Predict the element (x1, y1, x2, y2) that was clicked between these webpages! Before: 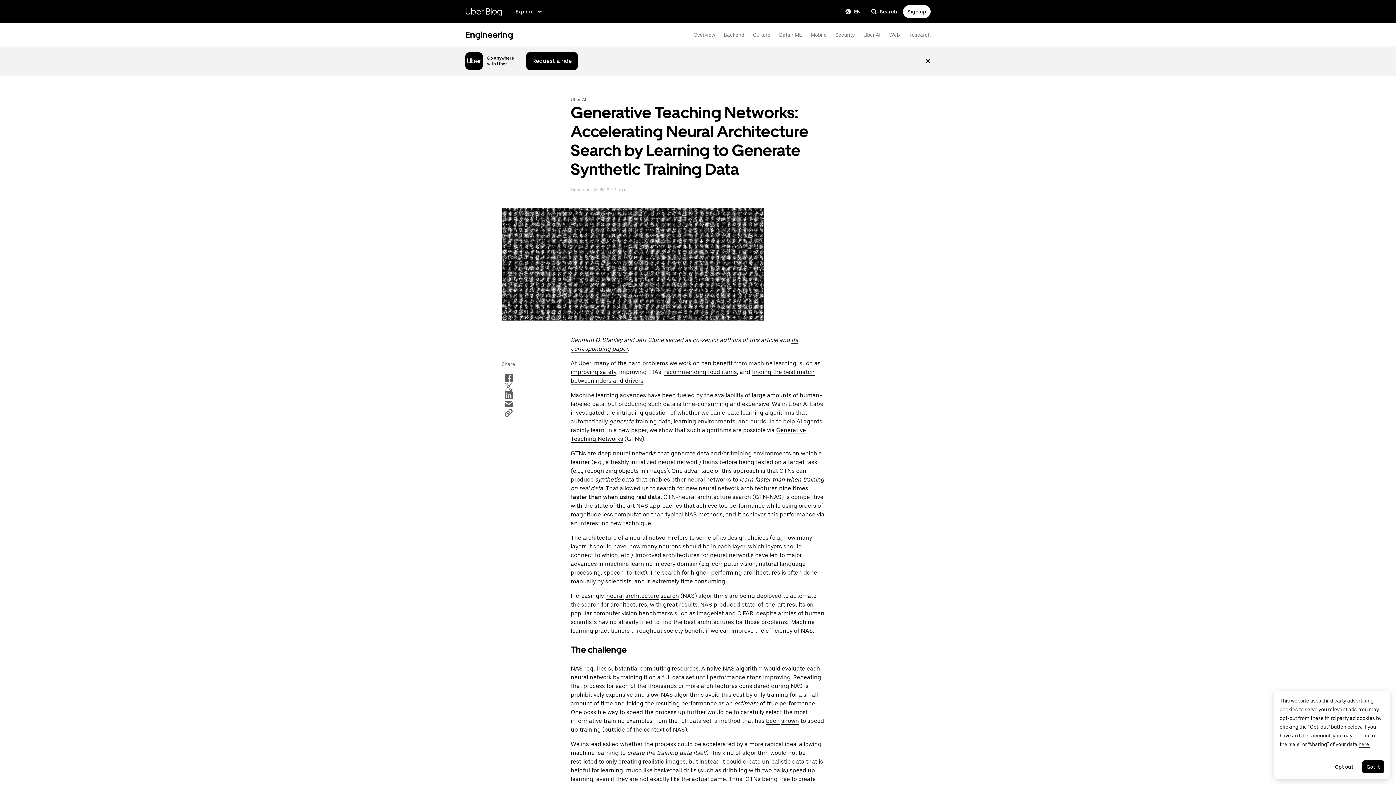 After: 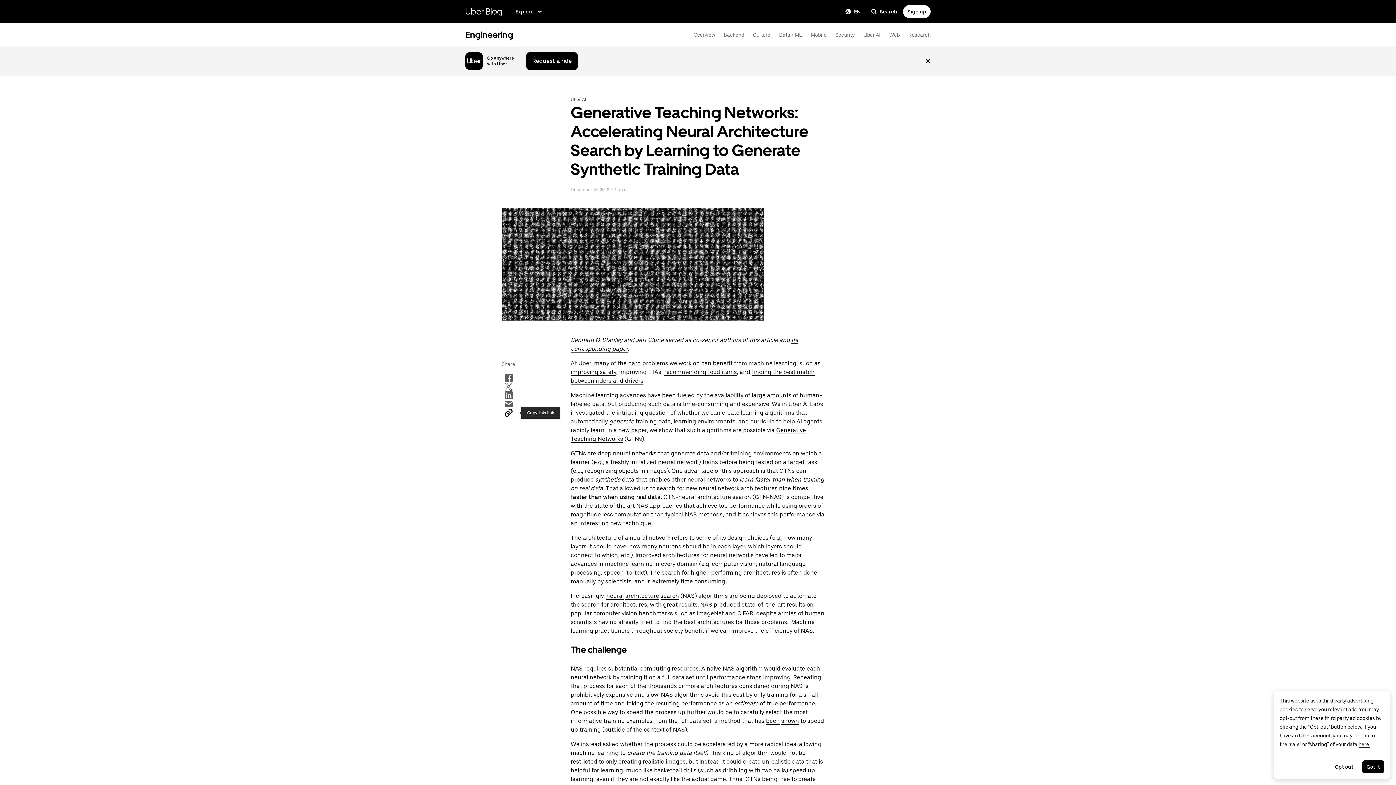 Action: label: Copy this link bbox: (504, 408, 512, 417)